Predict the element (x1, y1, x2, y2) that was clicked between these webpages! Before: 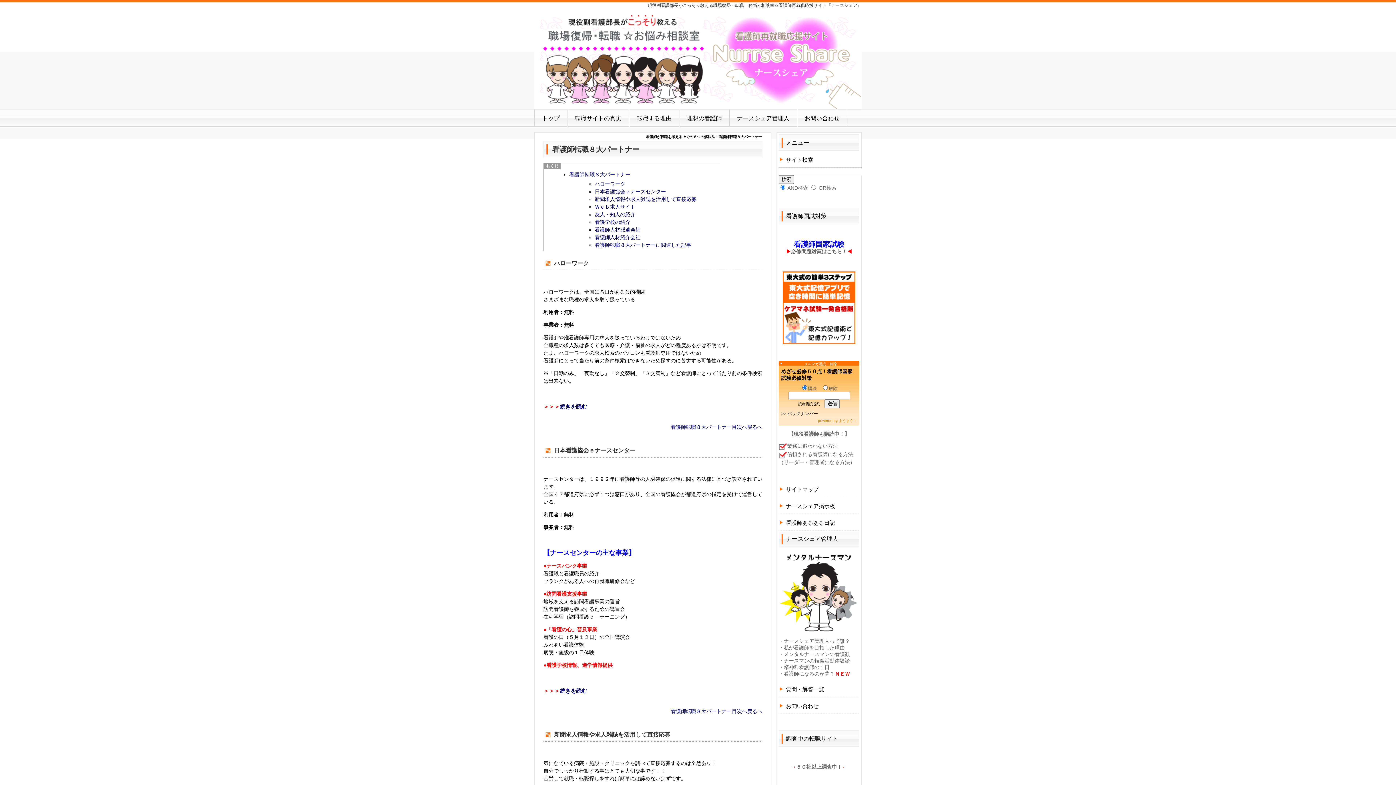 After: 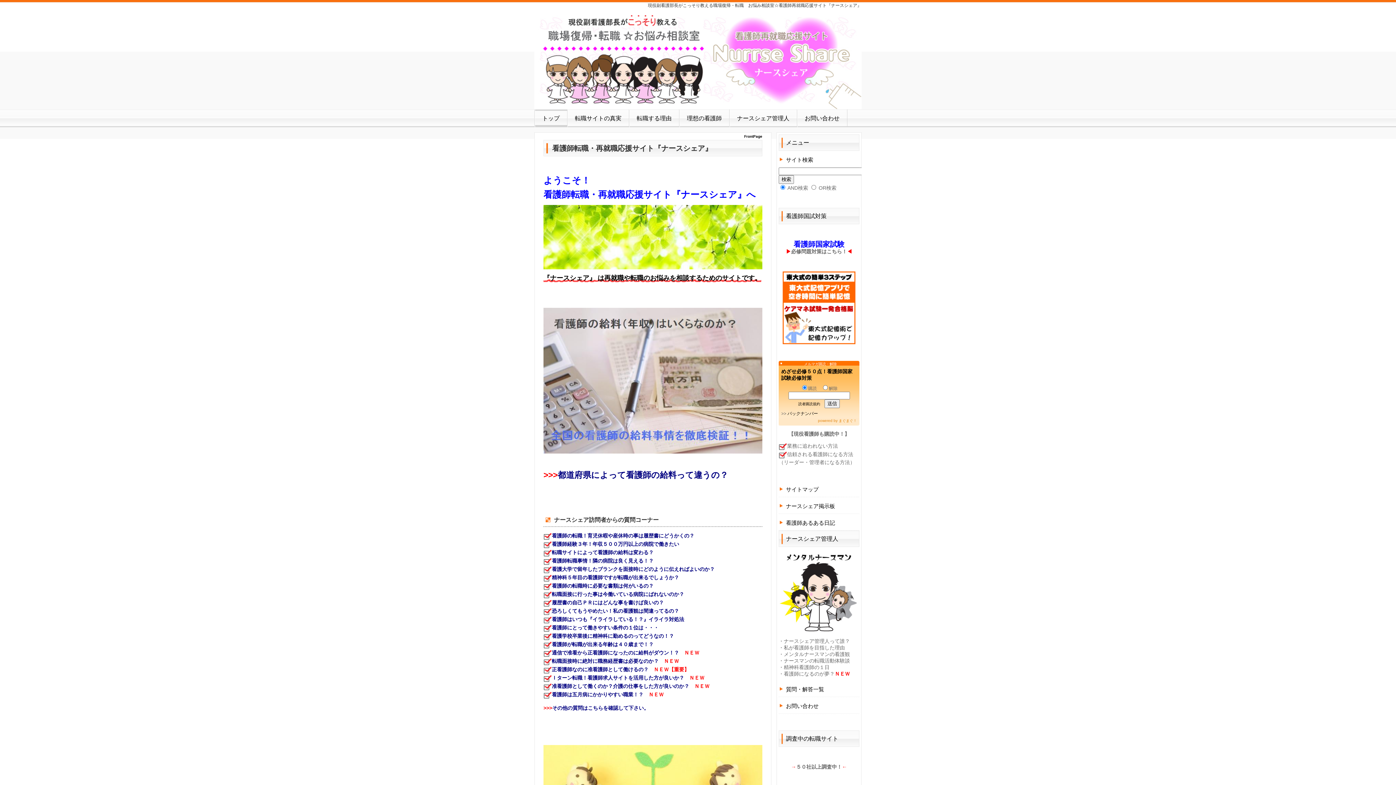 Action: bbox: (534, 109, 567, 127) label: トップ